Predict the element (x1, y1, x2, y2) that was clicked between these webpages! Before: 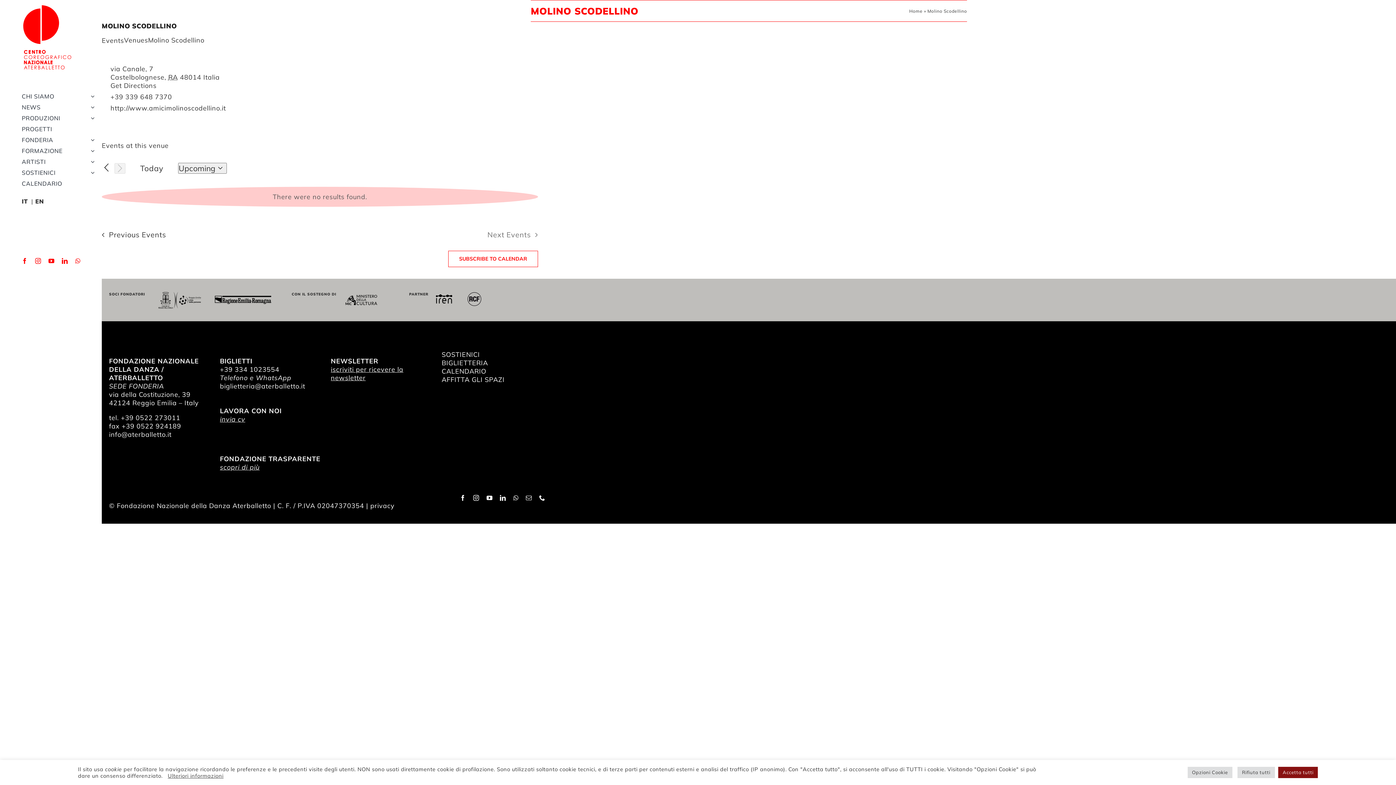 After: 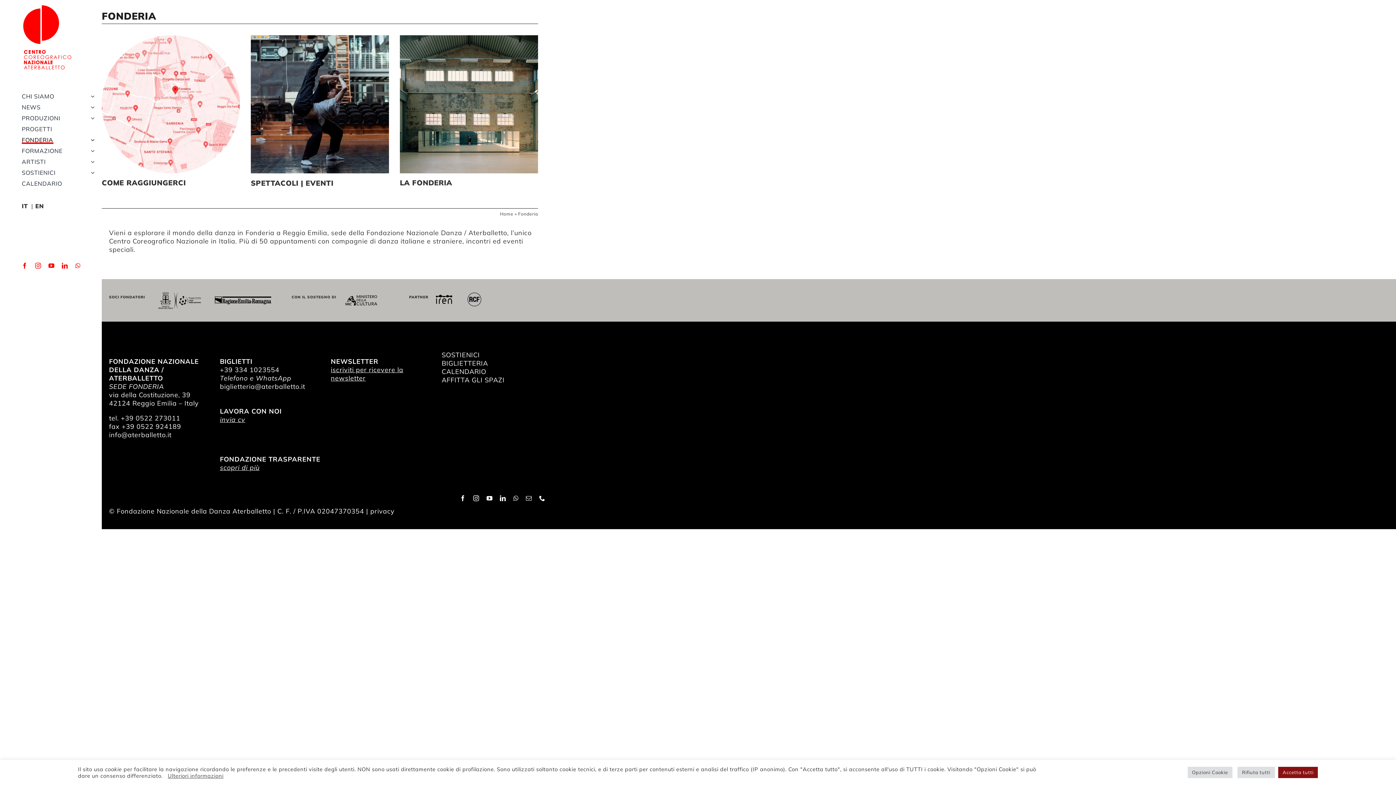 Action: label: FONDERIA bbox: (21, 136, 88, 143)